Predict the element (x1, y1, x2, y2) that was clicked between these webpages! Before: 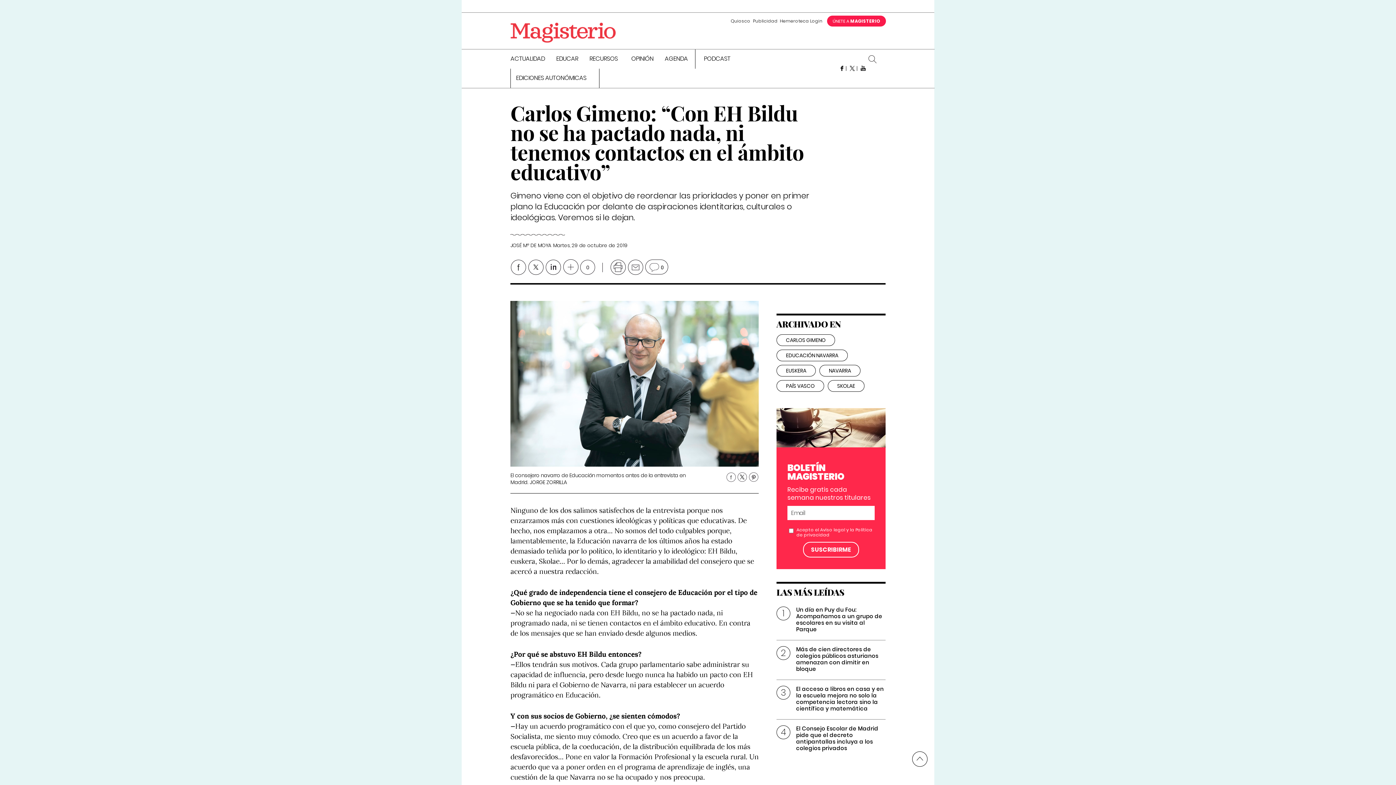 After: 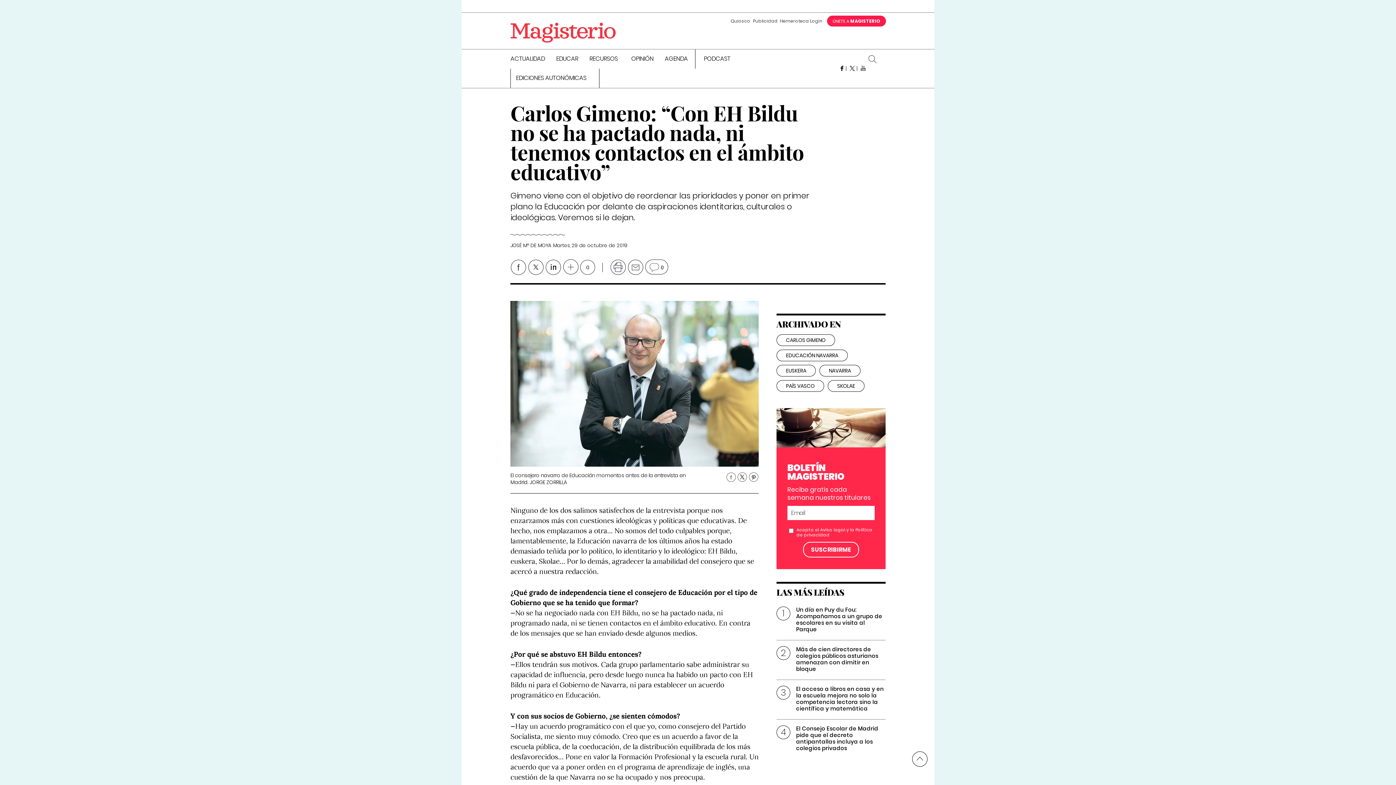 Action: bbox: (859, 64, 867, 72)